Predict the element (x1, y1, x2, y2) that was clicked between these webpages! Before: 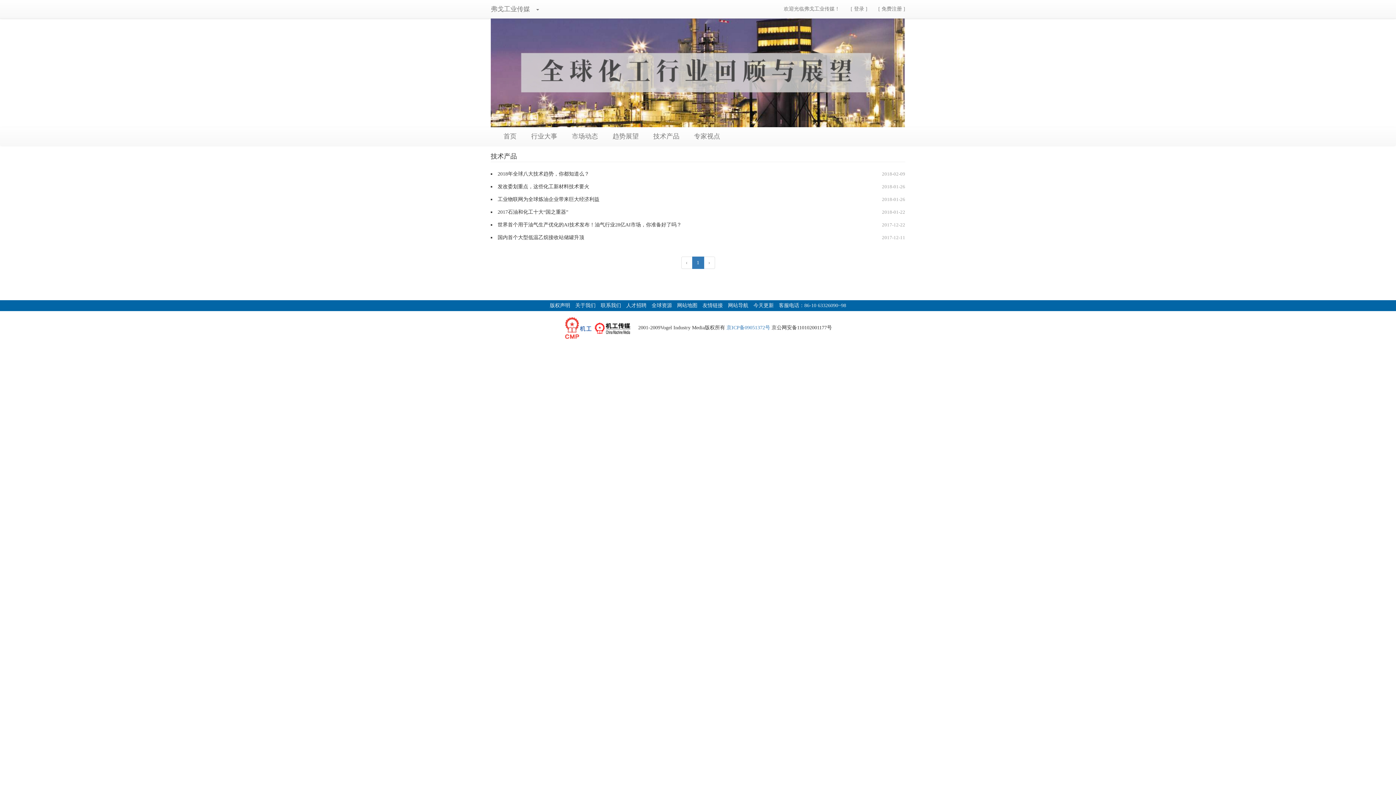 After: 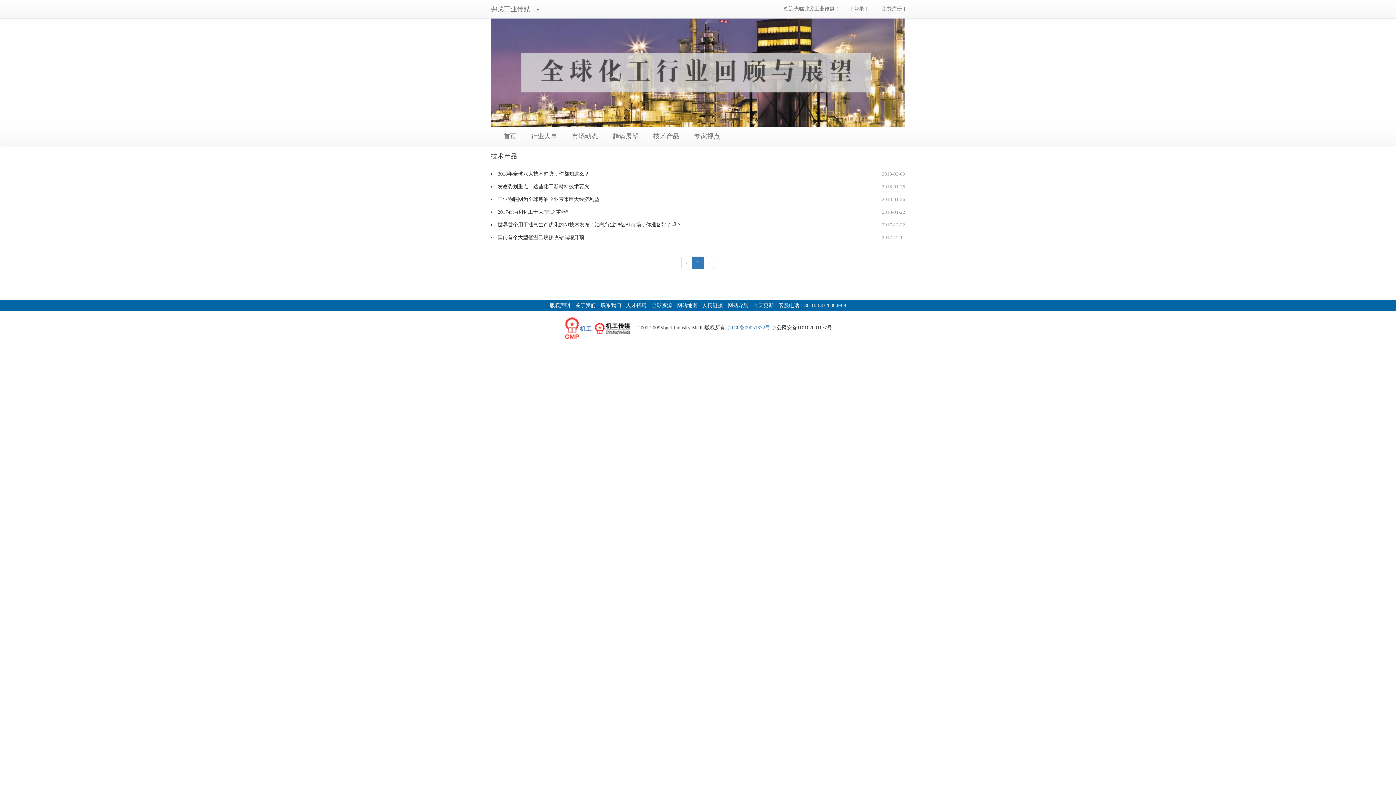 Action: label: 2018年全球八大技术趋势，你都知道么？ bbox: (490, 167, 589, 180)